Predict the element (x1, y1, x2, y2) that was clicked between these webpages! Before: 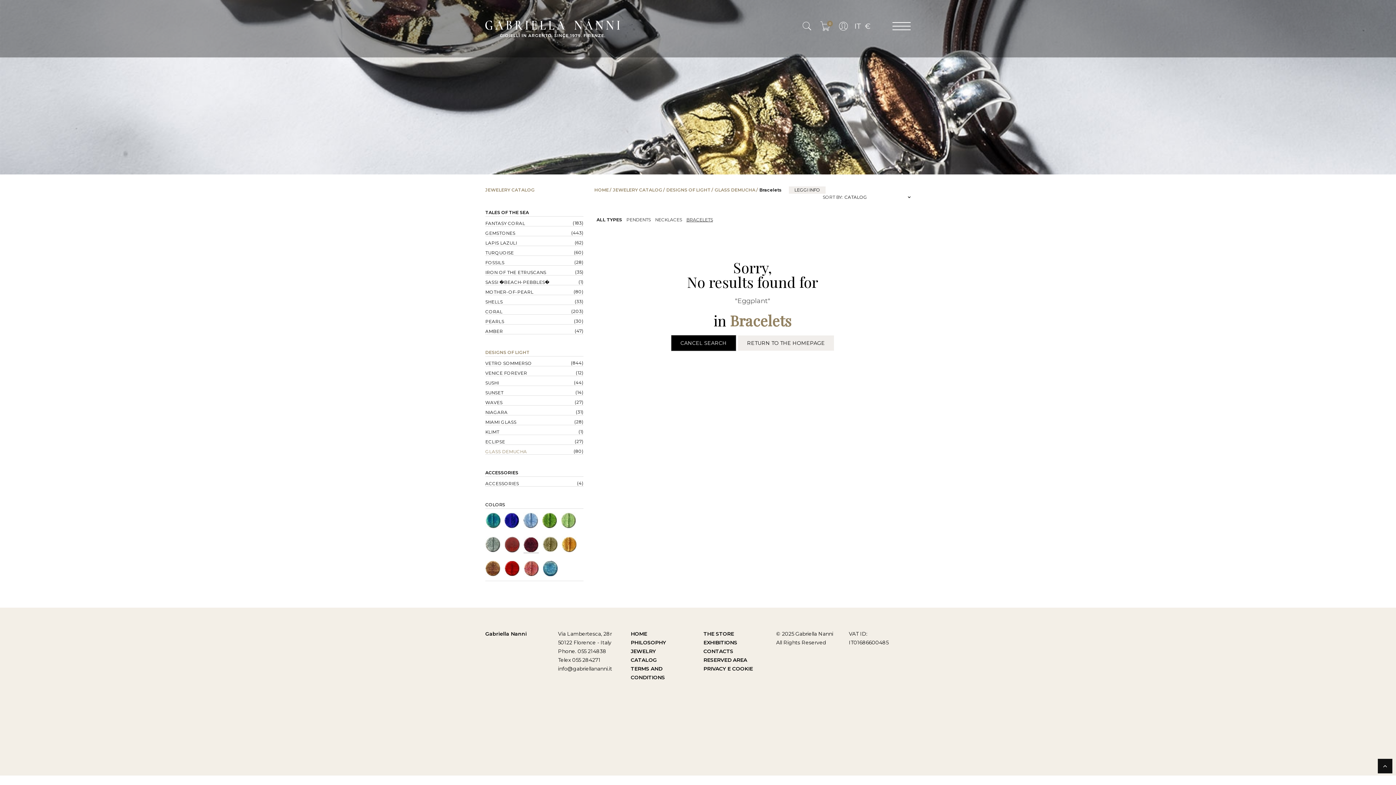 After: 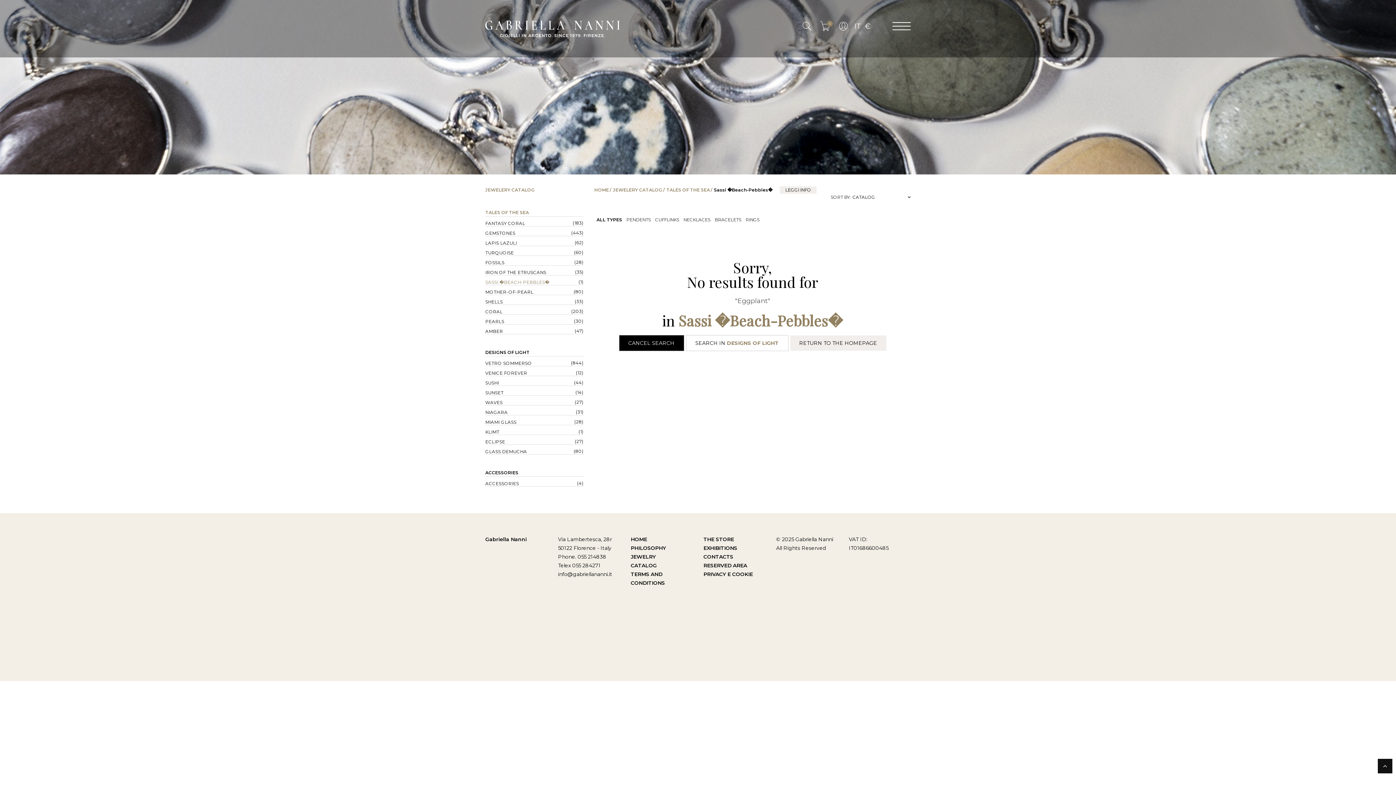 Action: bbox: (485, 279, 549, 285) label: SASSI �BEACH-PEBBLES�
(1)